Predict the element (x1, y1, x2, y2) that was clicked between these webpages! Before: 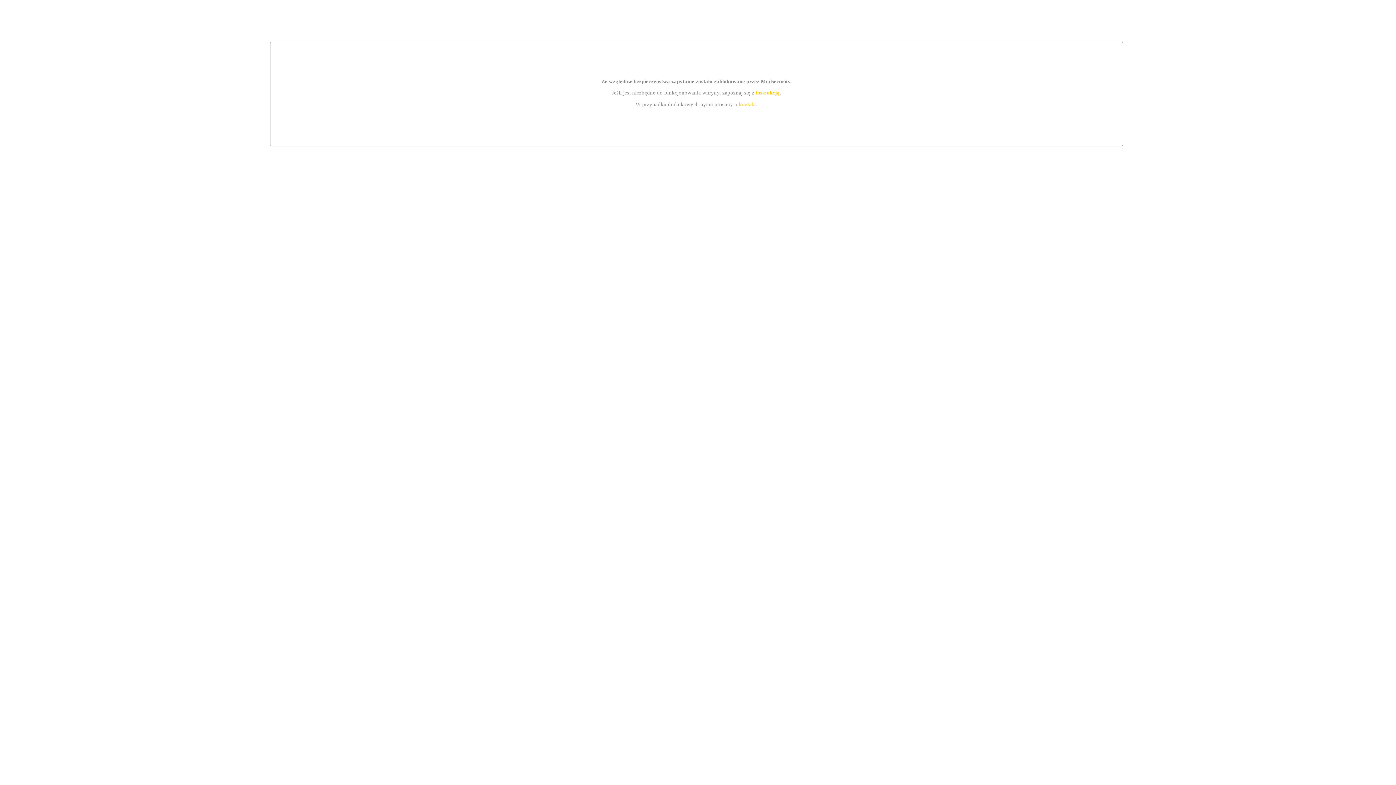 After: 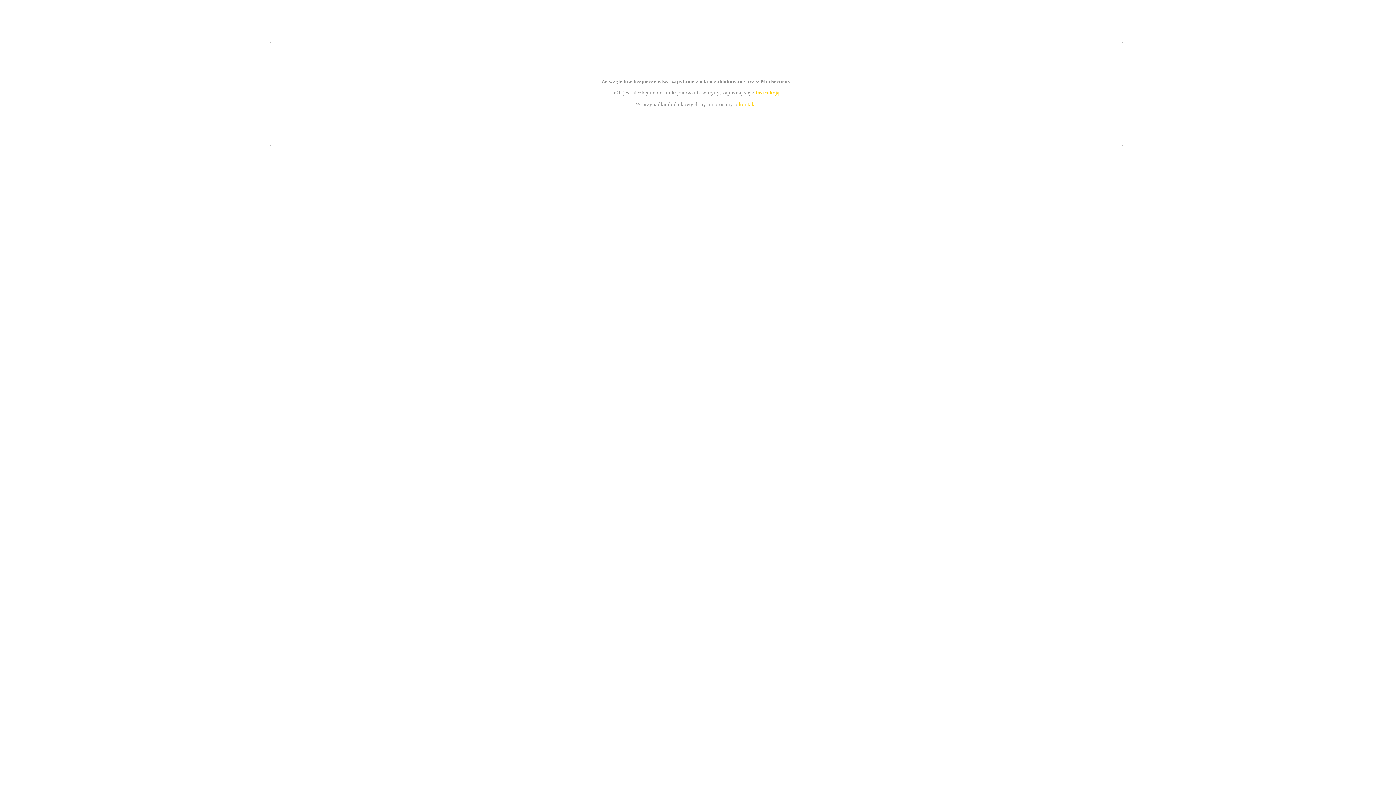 Action: bbox: (755, 89, 779, 95) label: instrukcją